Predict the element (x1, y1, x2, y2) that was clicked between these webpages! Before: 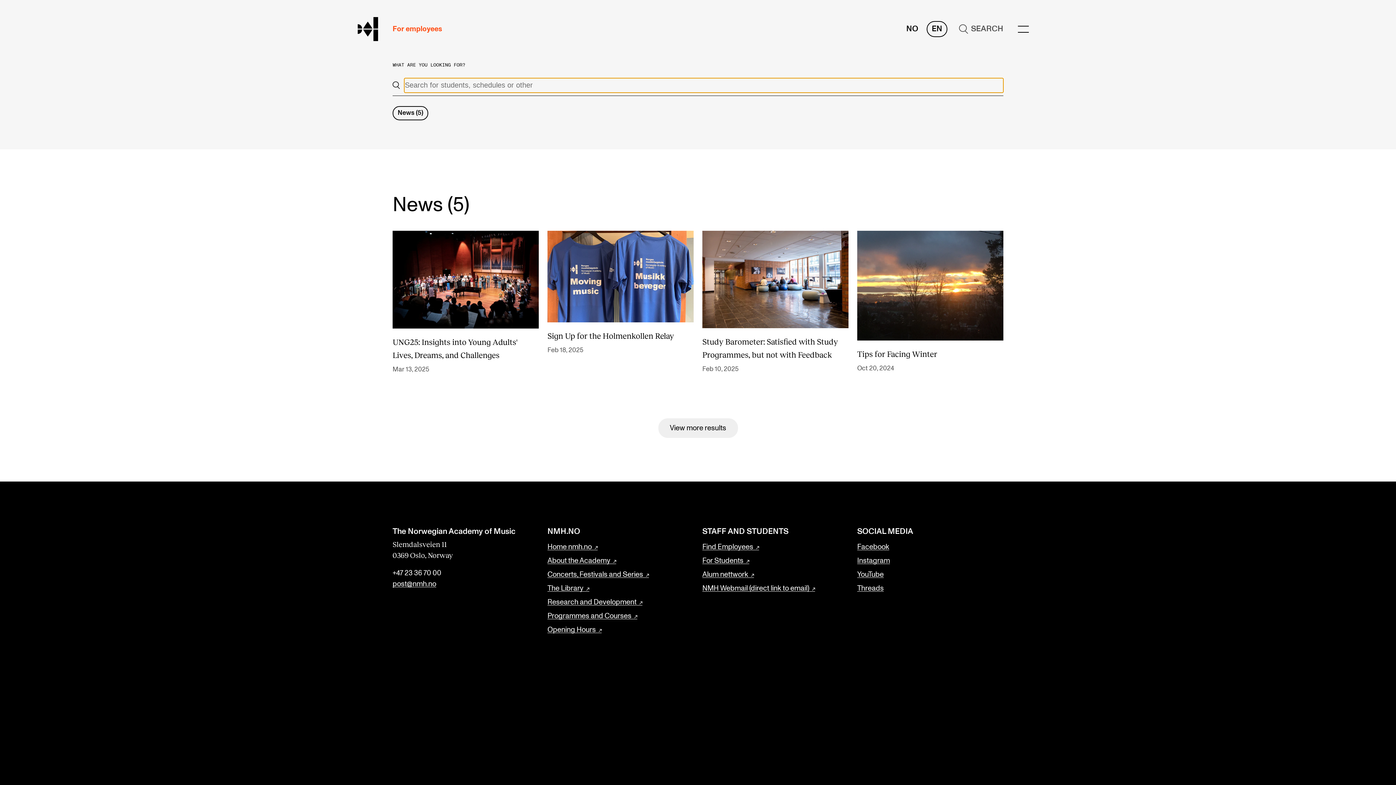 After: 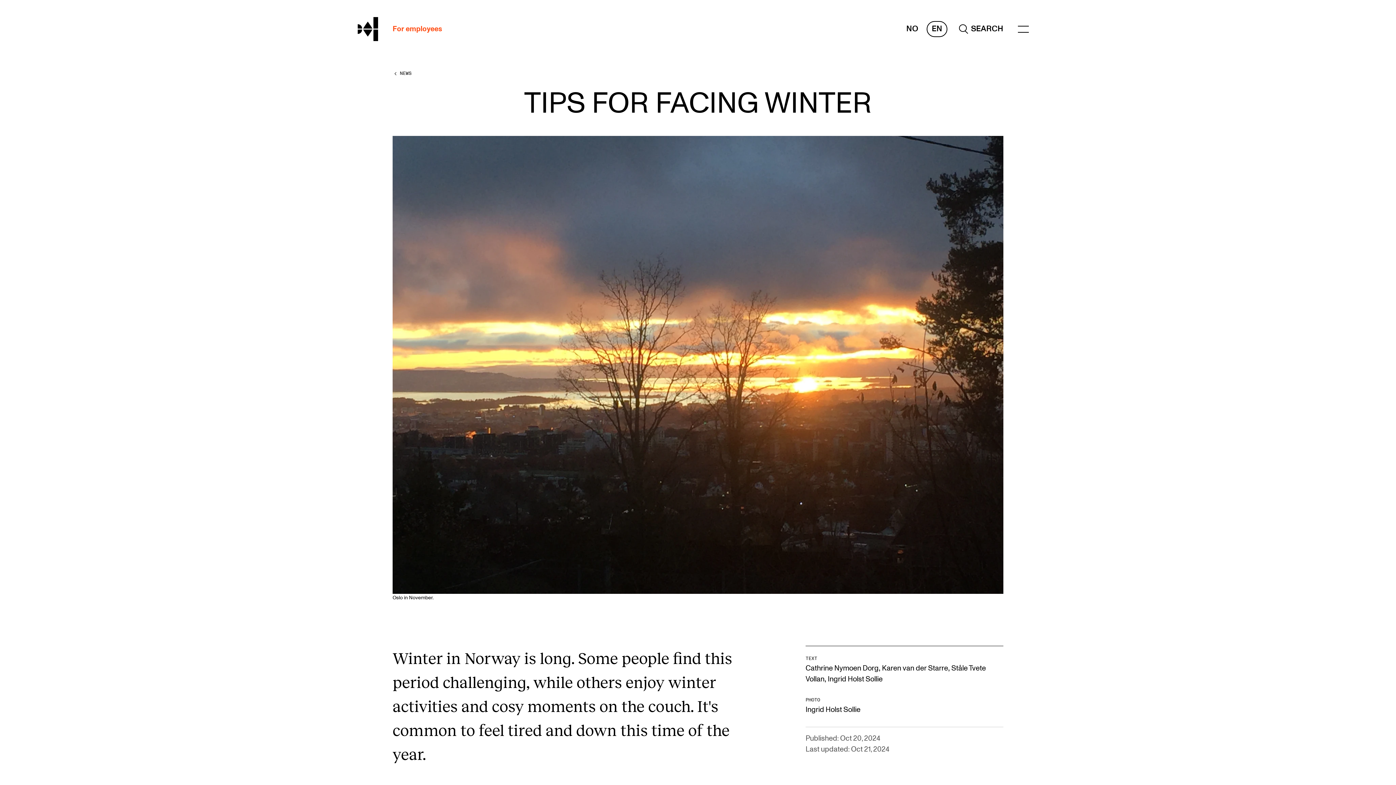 Action: label: Tips for Facing Winter
Oct 20, 2024 bbox: (857, 230, 1003, 373)